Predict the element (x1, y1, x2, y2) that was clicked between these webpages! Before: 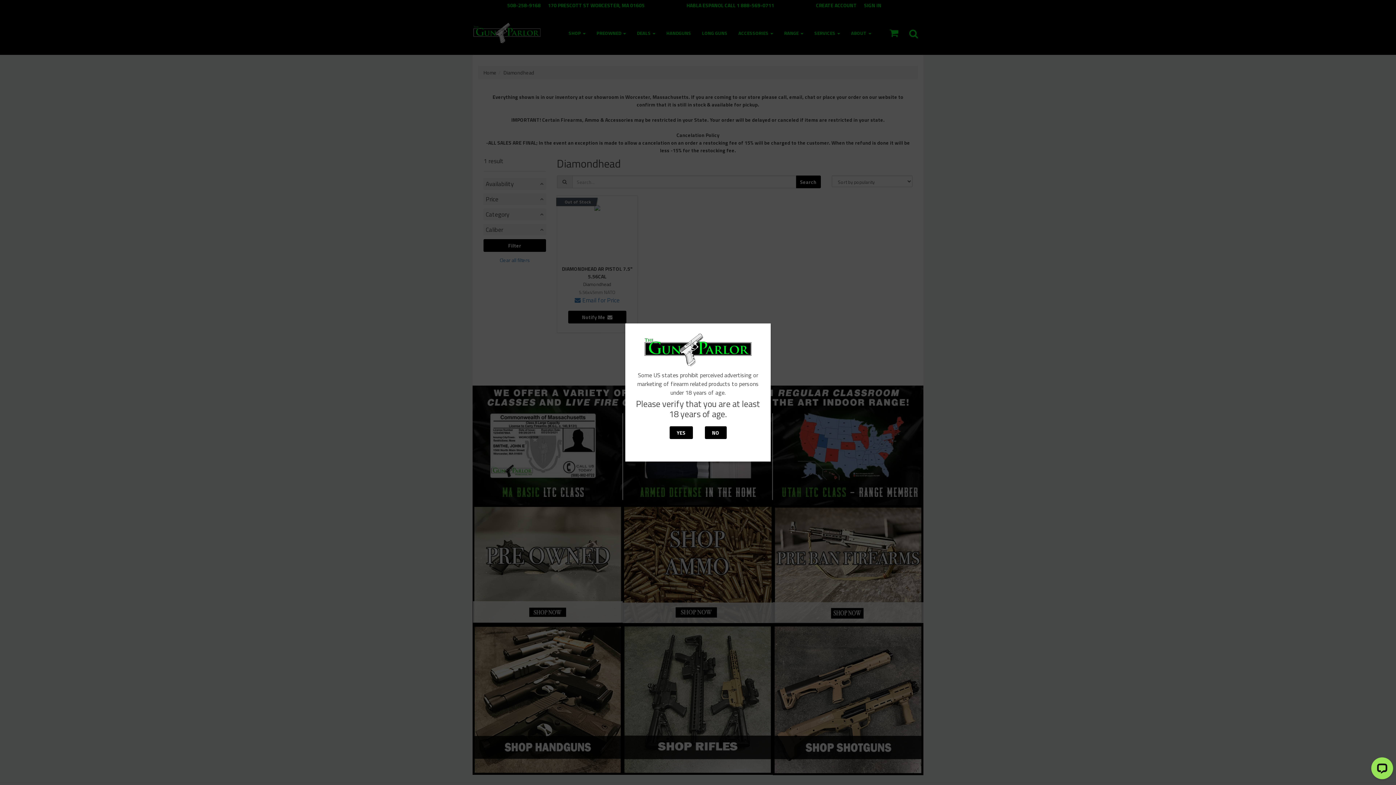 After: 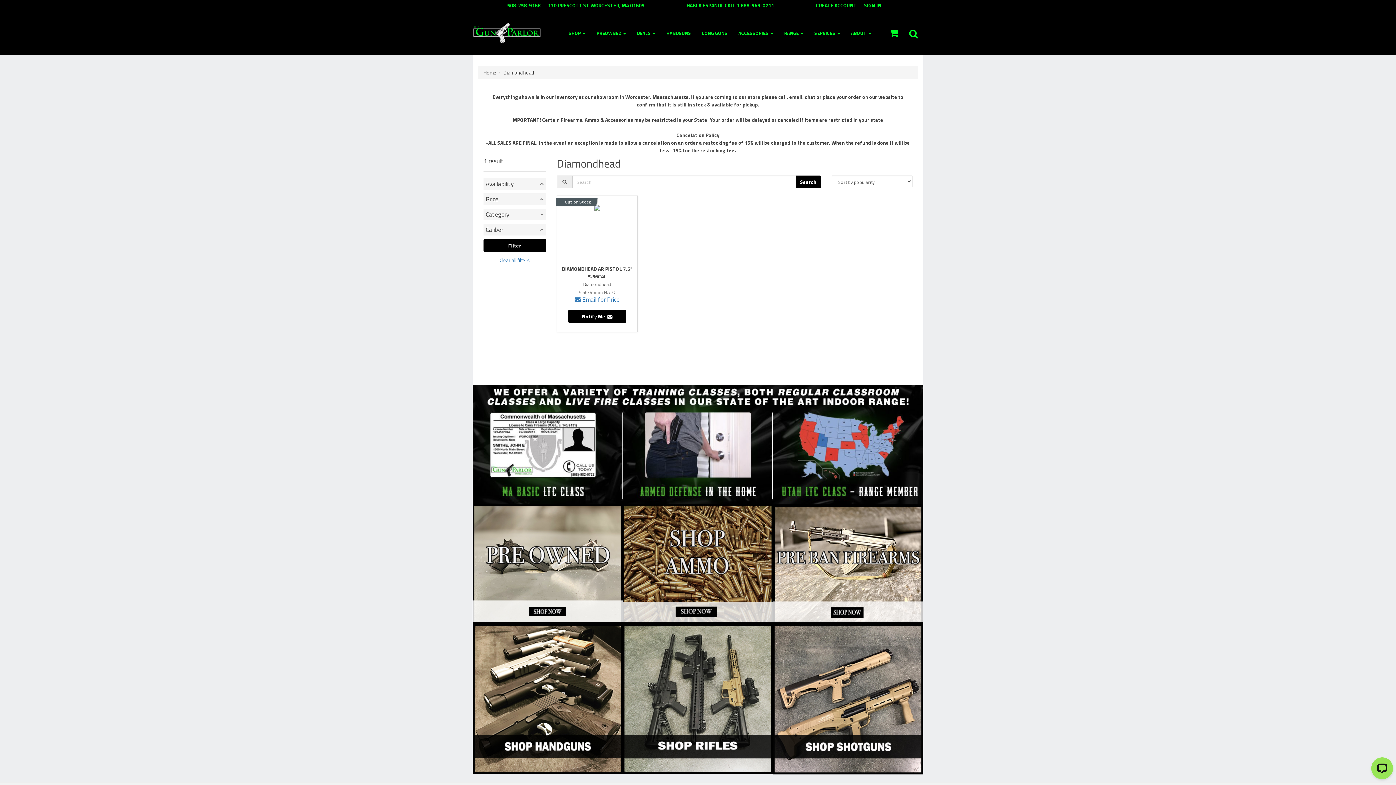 Action: bbox: (669, 426, 692, 439) label: YES